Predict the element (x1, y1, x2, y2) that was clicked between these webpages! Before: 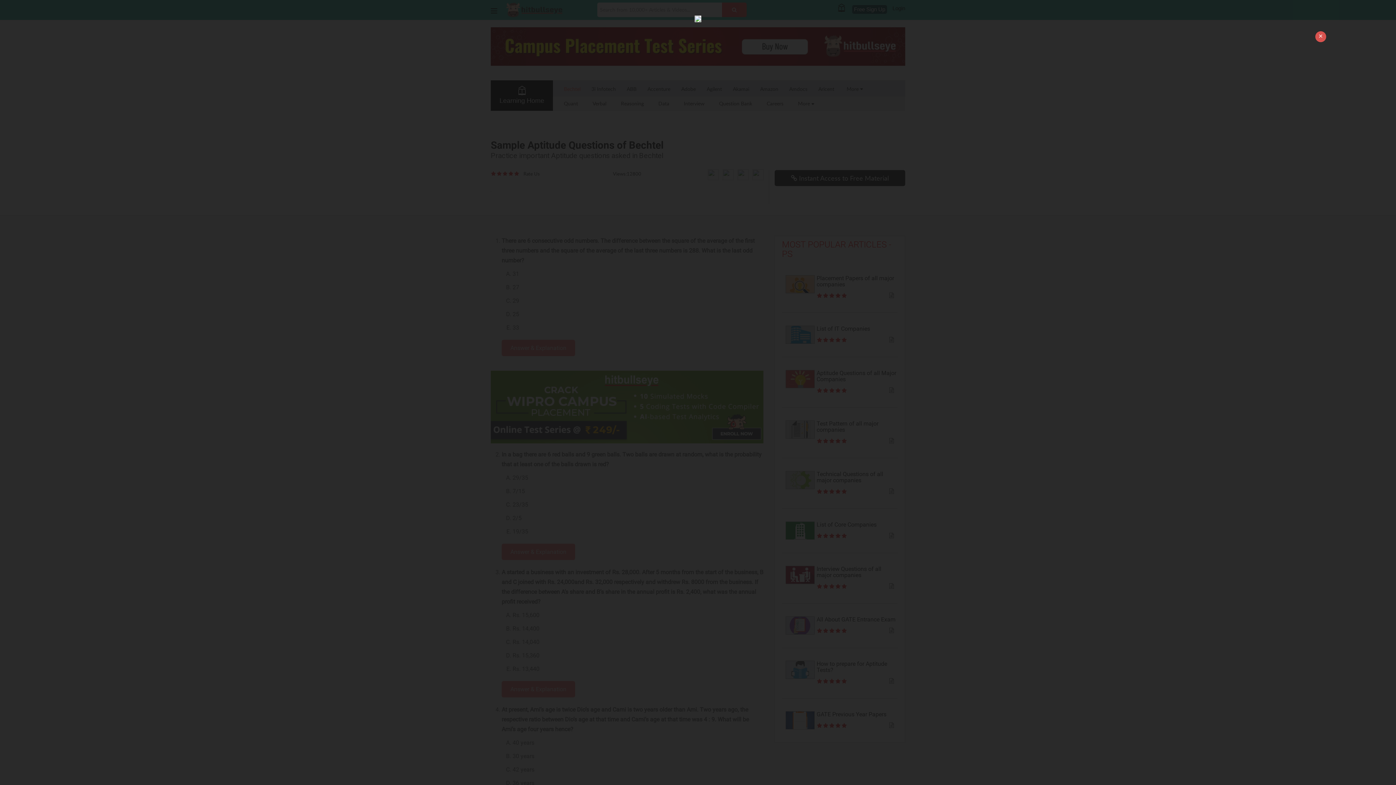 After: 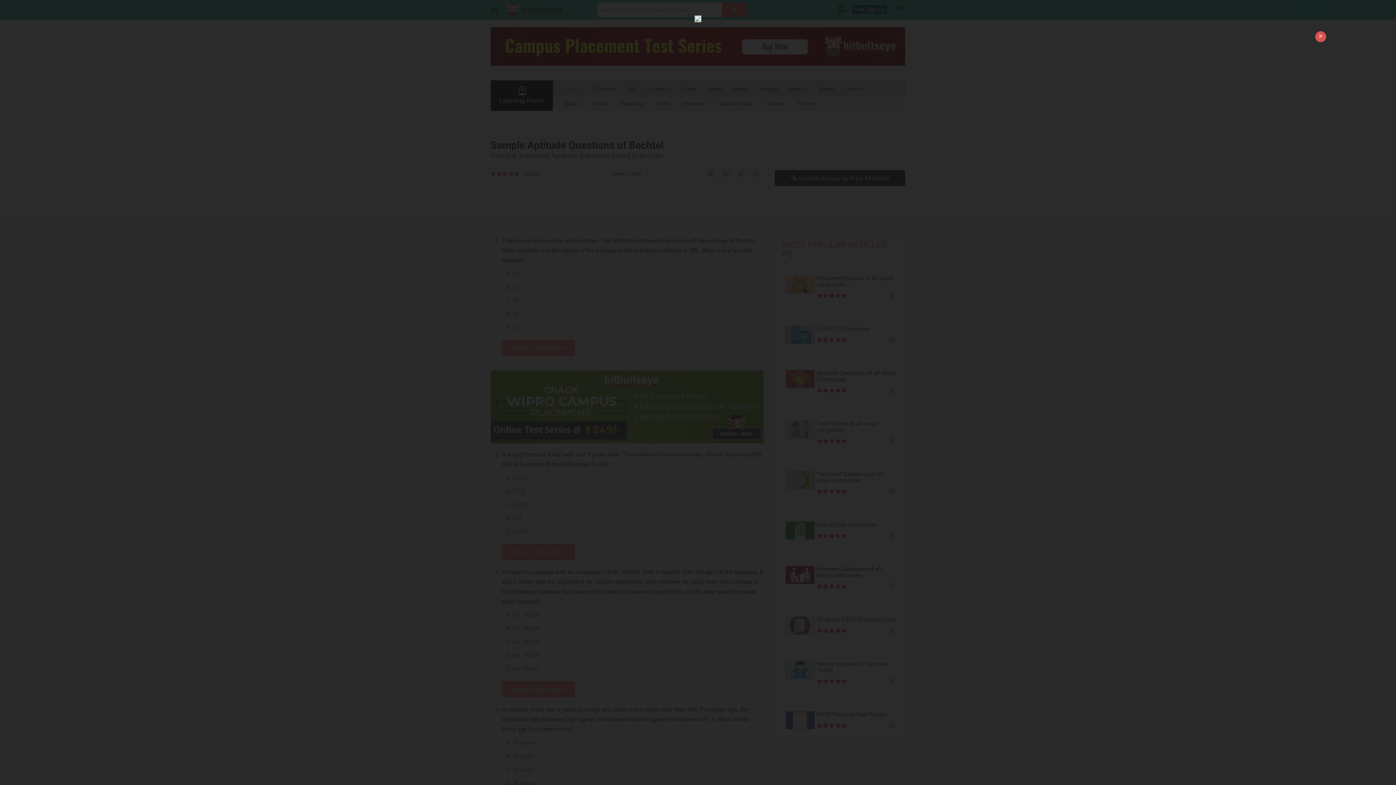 Action: bbox: (694, 14, 701, 21)